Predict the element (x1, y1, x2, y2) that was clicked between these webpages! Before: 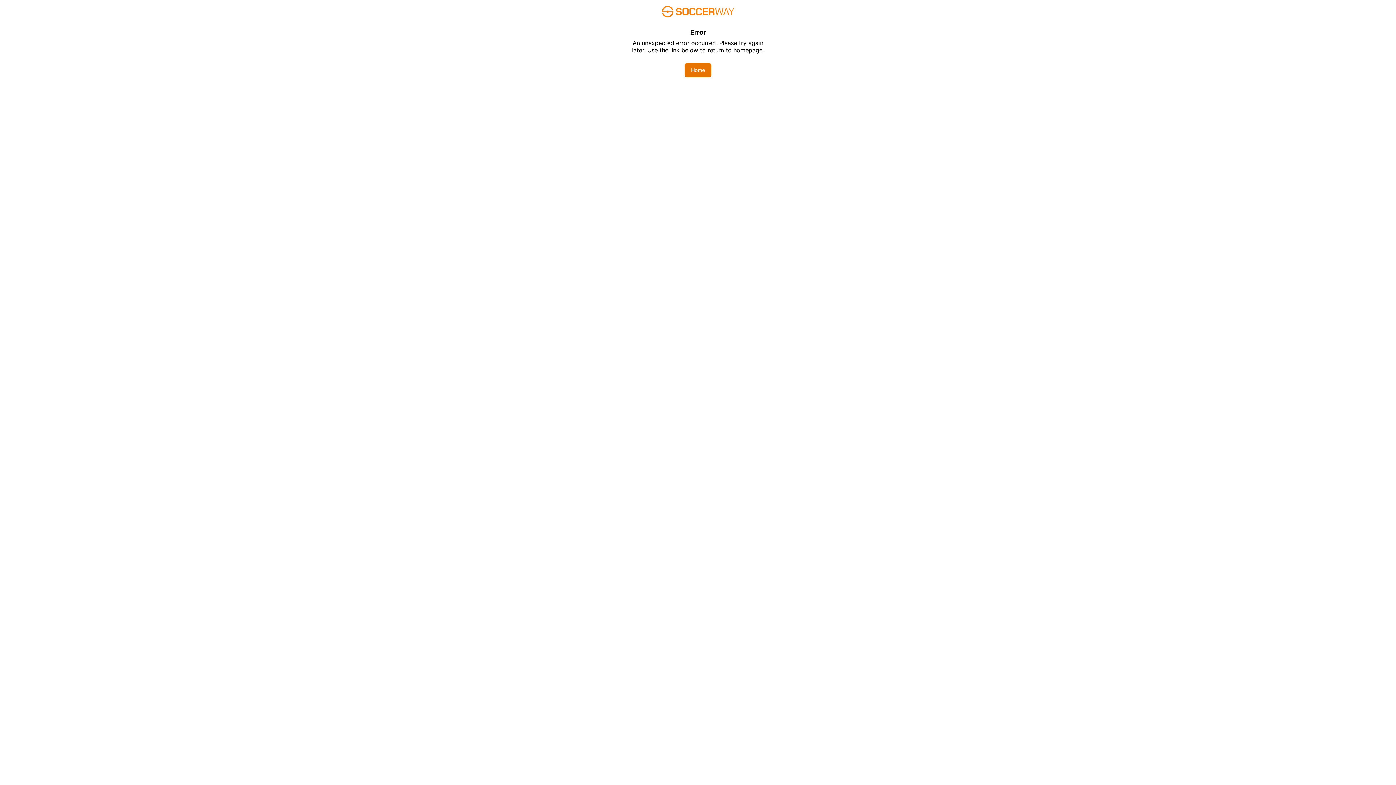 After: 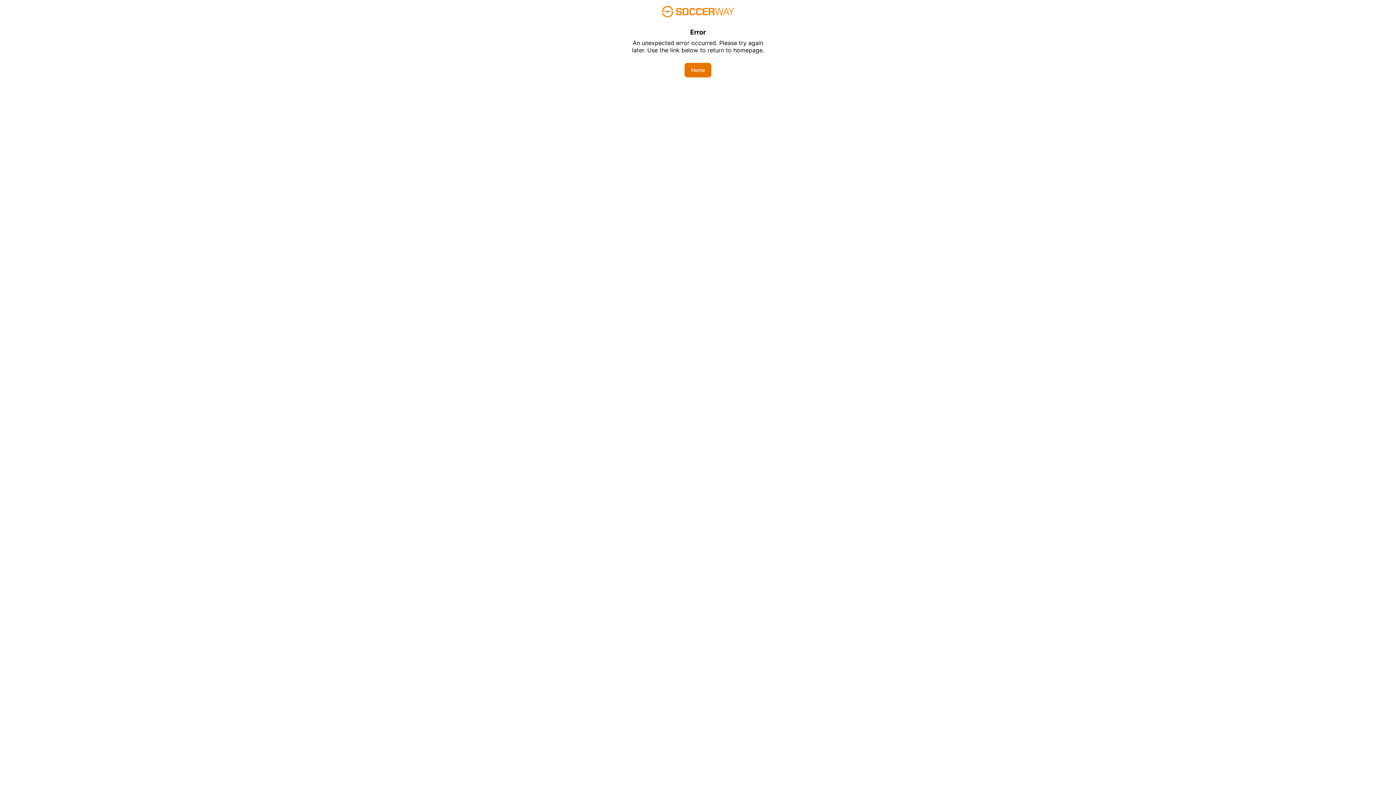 Action: bbox: (684, 62, 711, 77) label: Home